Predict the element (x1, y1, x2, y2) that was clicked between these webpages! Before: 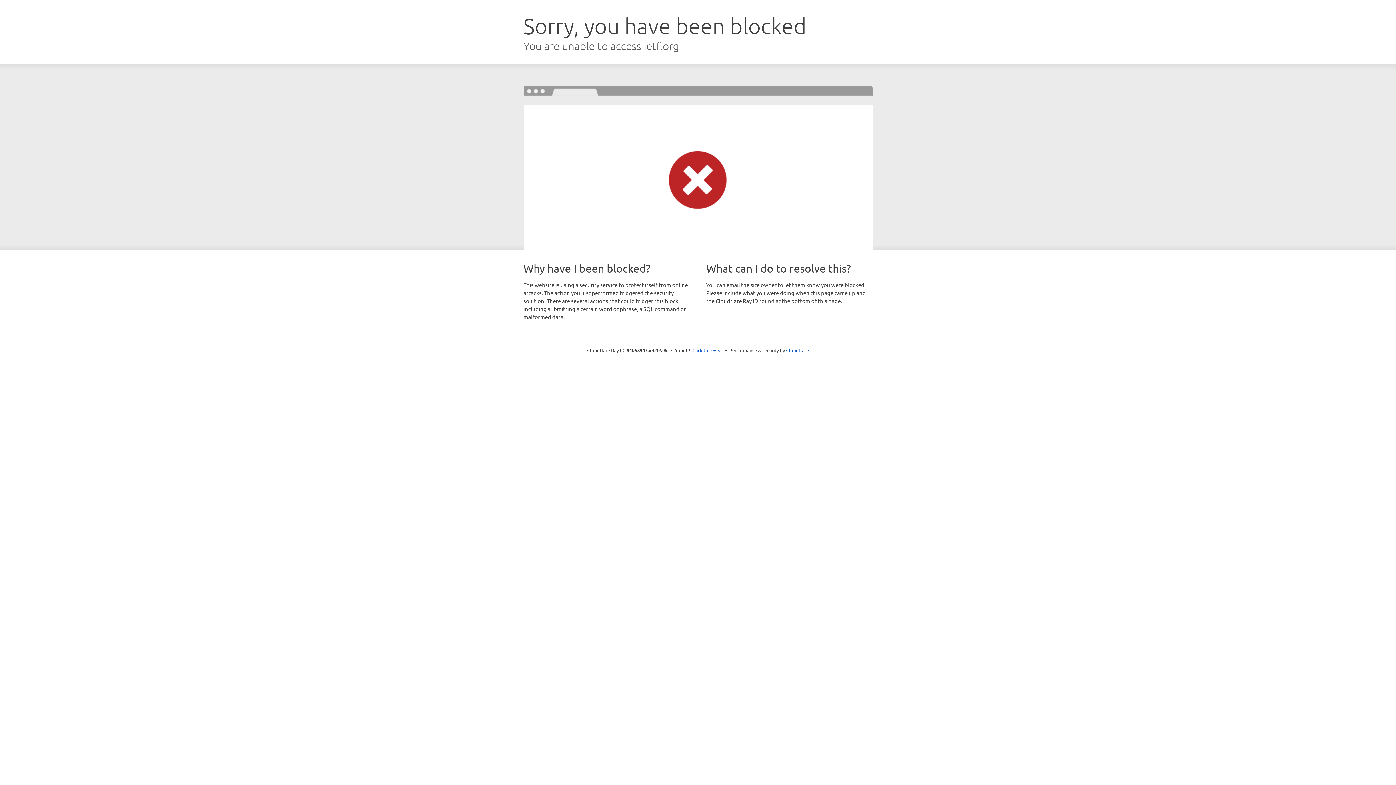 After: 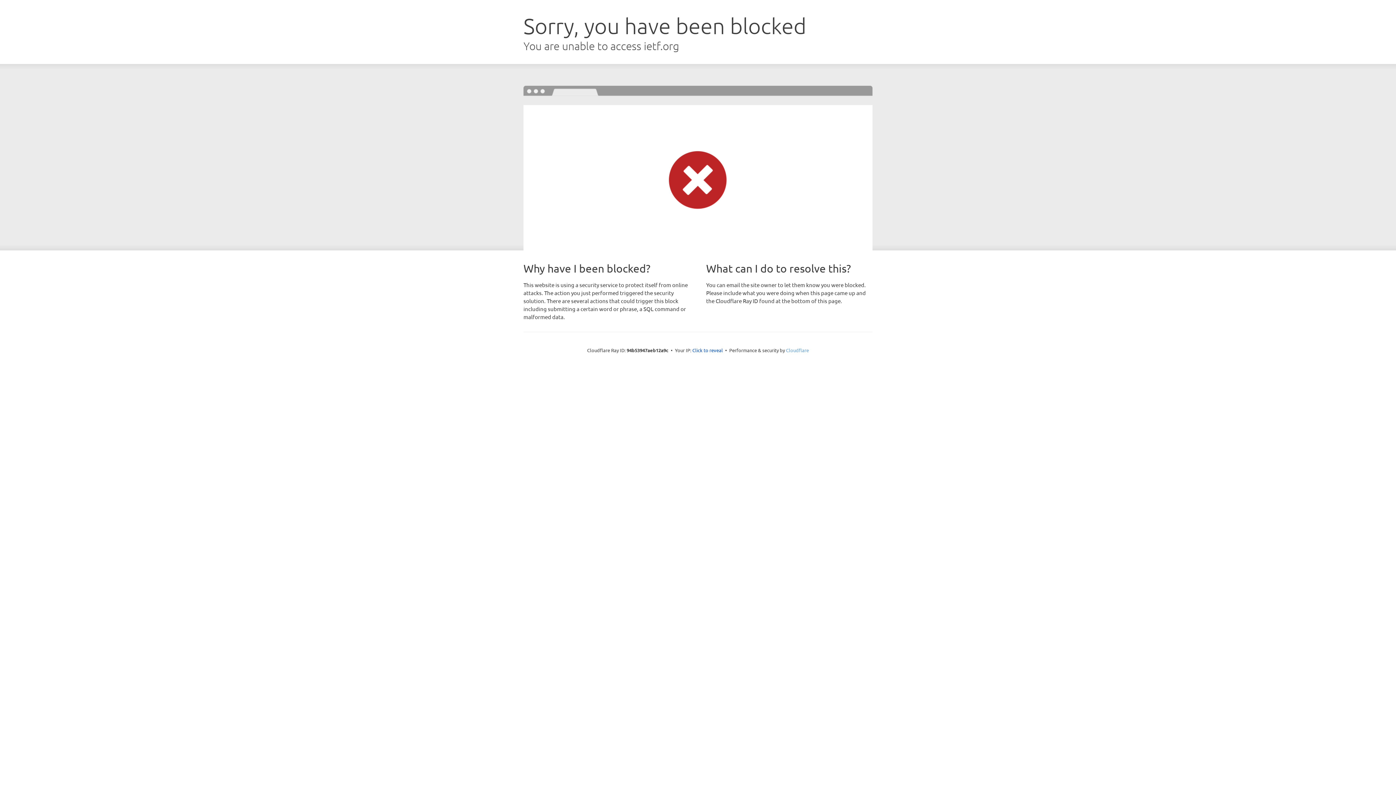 Action: label: Cloudflare bbox: (786, 347, 809, 353)